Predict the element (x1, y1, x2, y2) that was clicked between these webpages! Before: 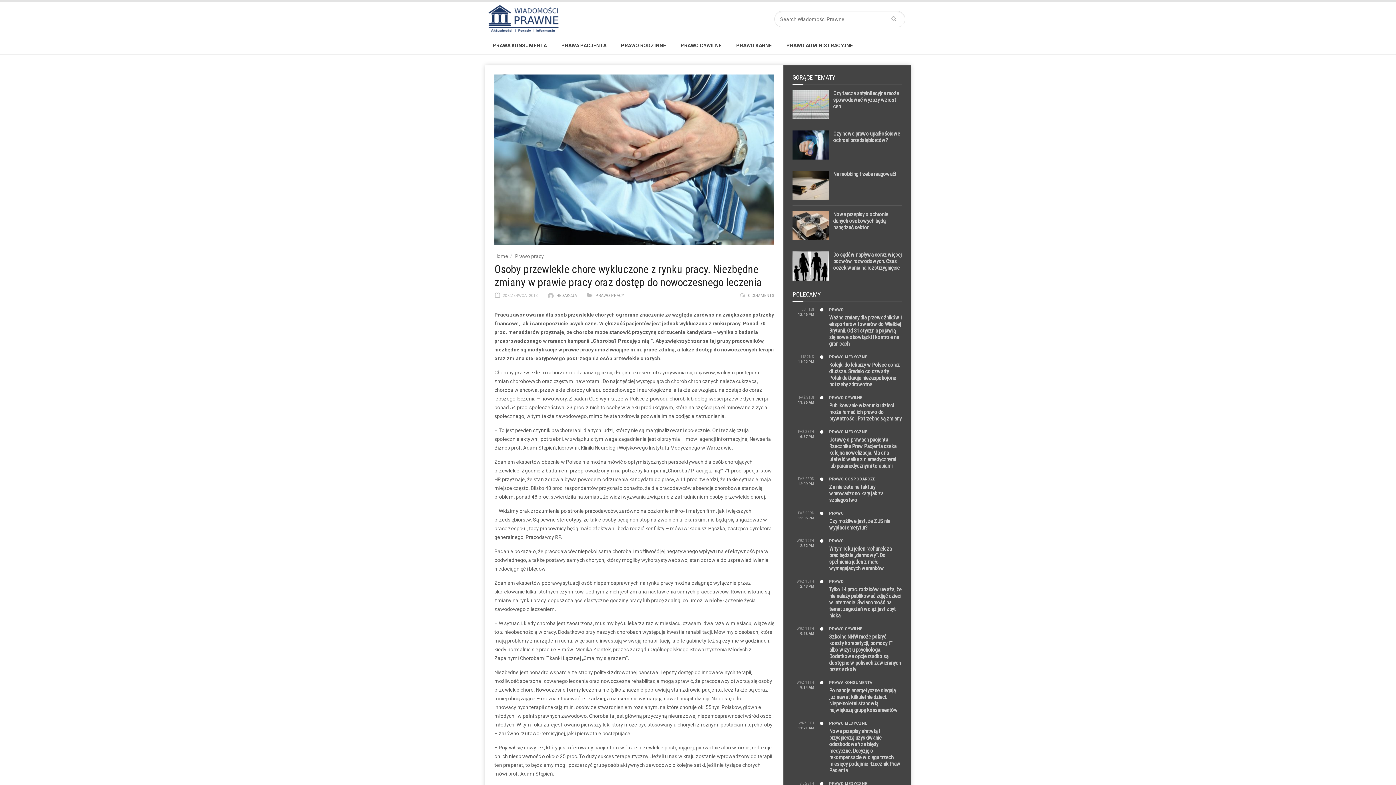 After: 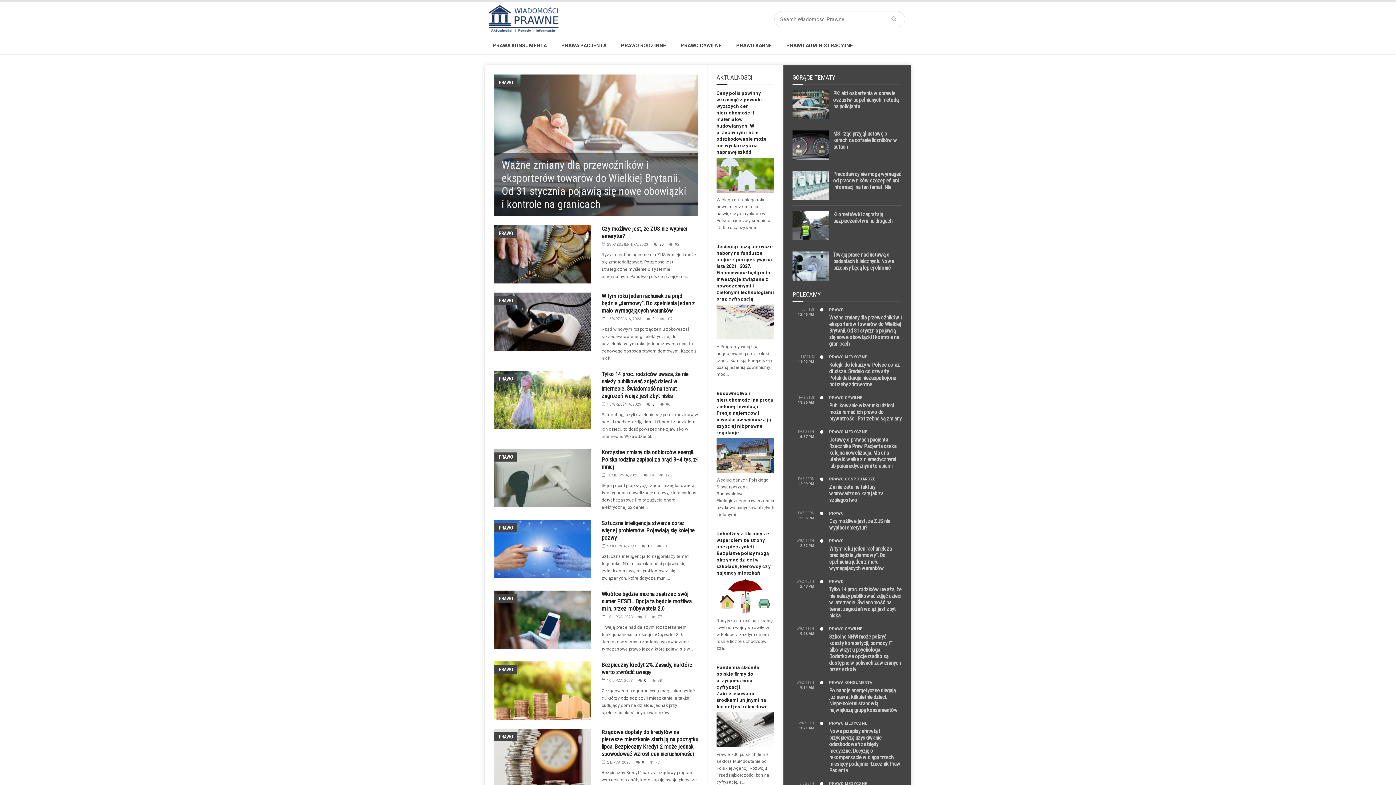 Action: label: PRAWO bbox: (829, 538, 844, 543)